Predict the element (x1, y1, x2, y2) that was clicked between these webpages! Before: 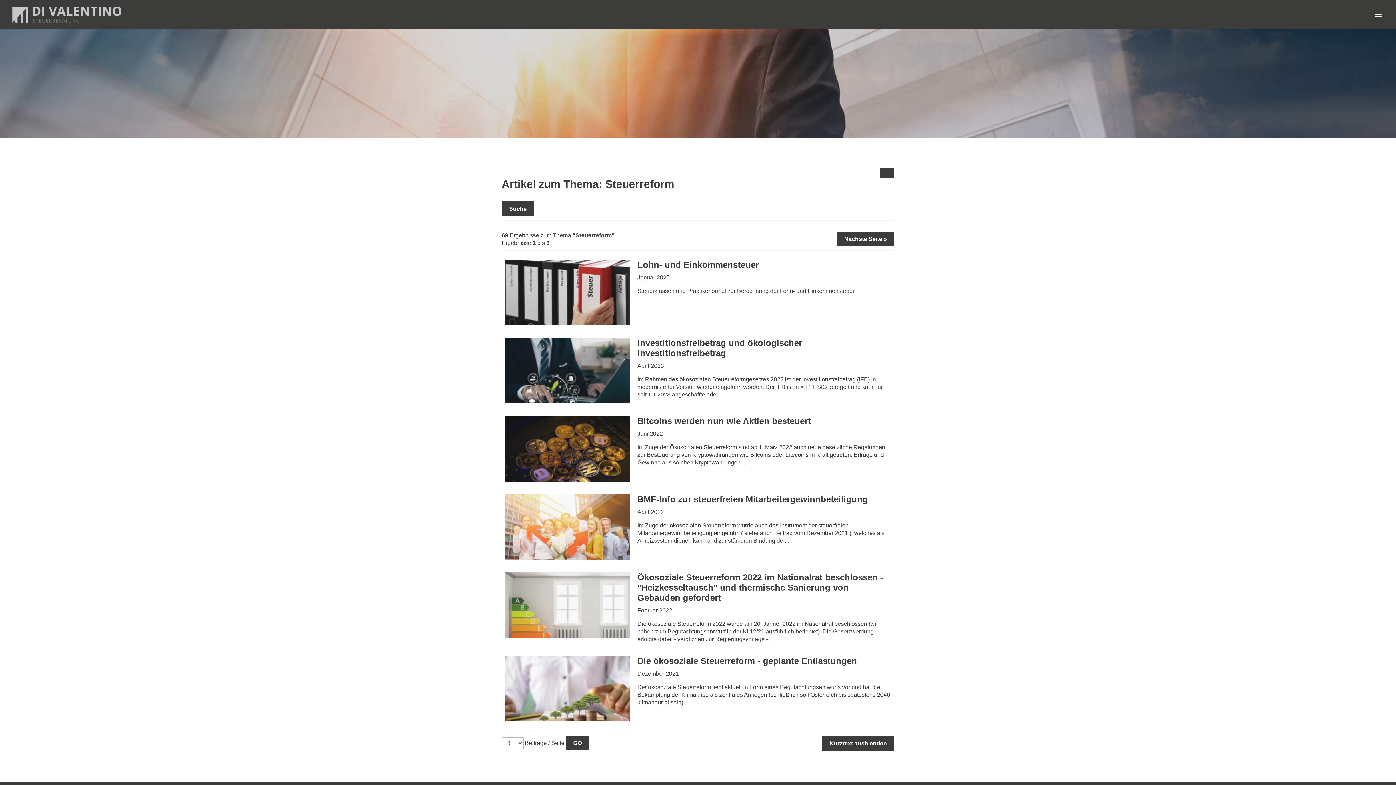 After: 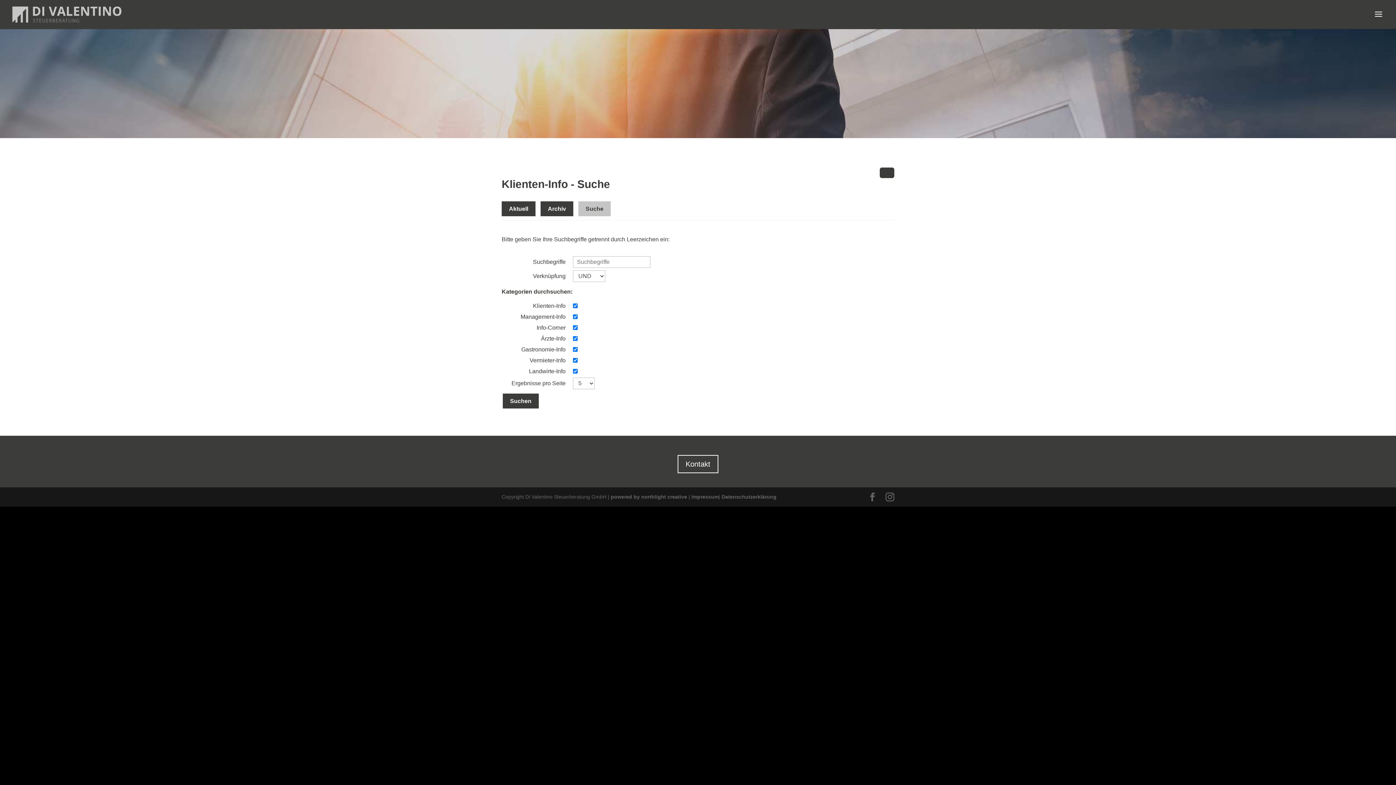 Action: bbox: (501, 201, 534, 216) label: Suche